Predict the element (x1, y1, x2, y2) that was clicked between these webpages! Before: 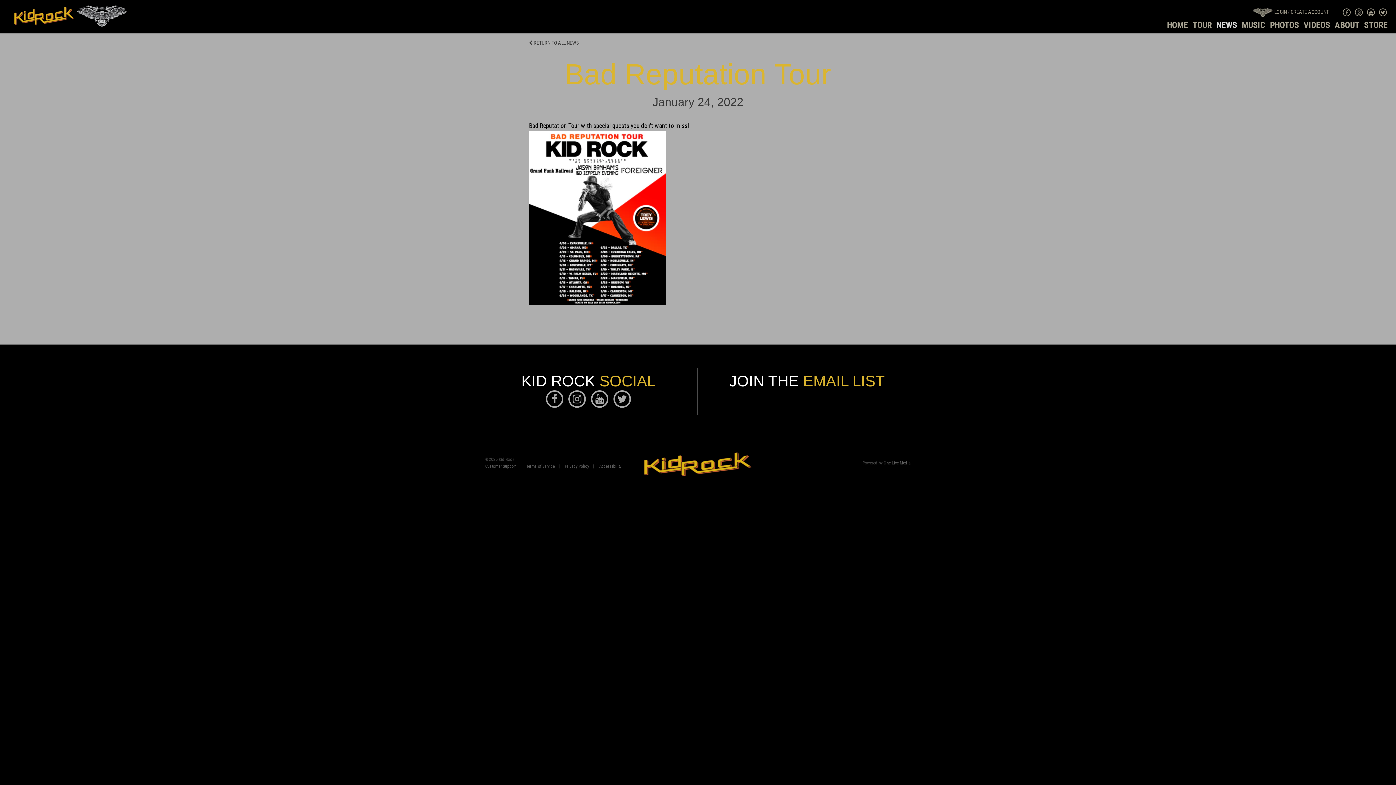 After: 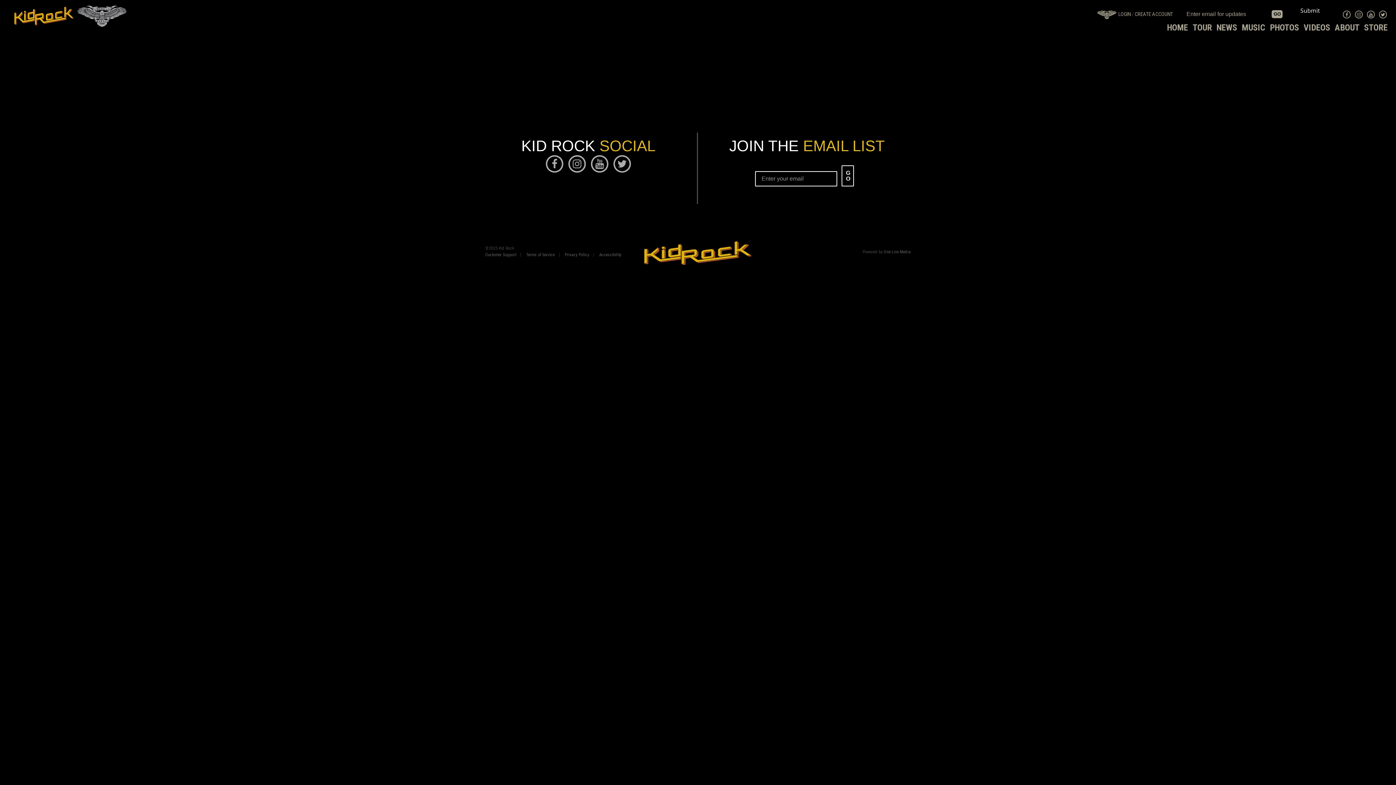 Action: label:  RETURN TO ALL NEWS bbox: (529, 40, 579, 45)